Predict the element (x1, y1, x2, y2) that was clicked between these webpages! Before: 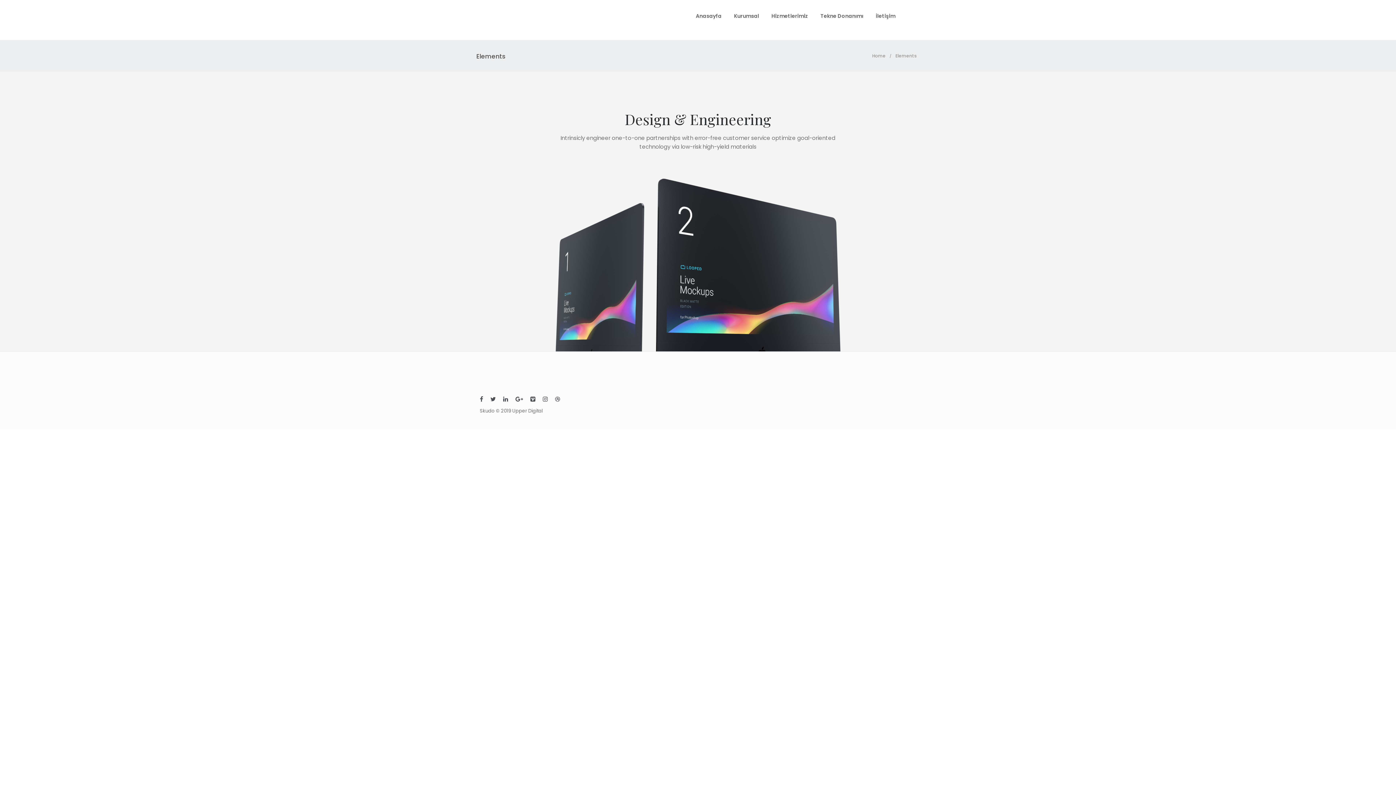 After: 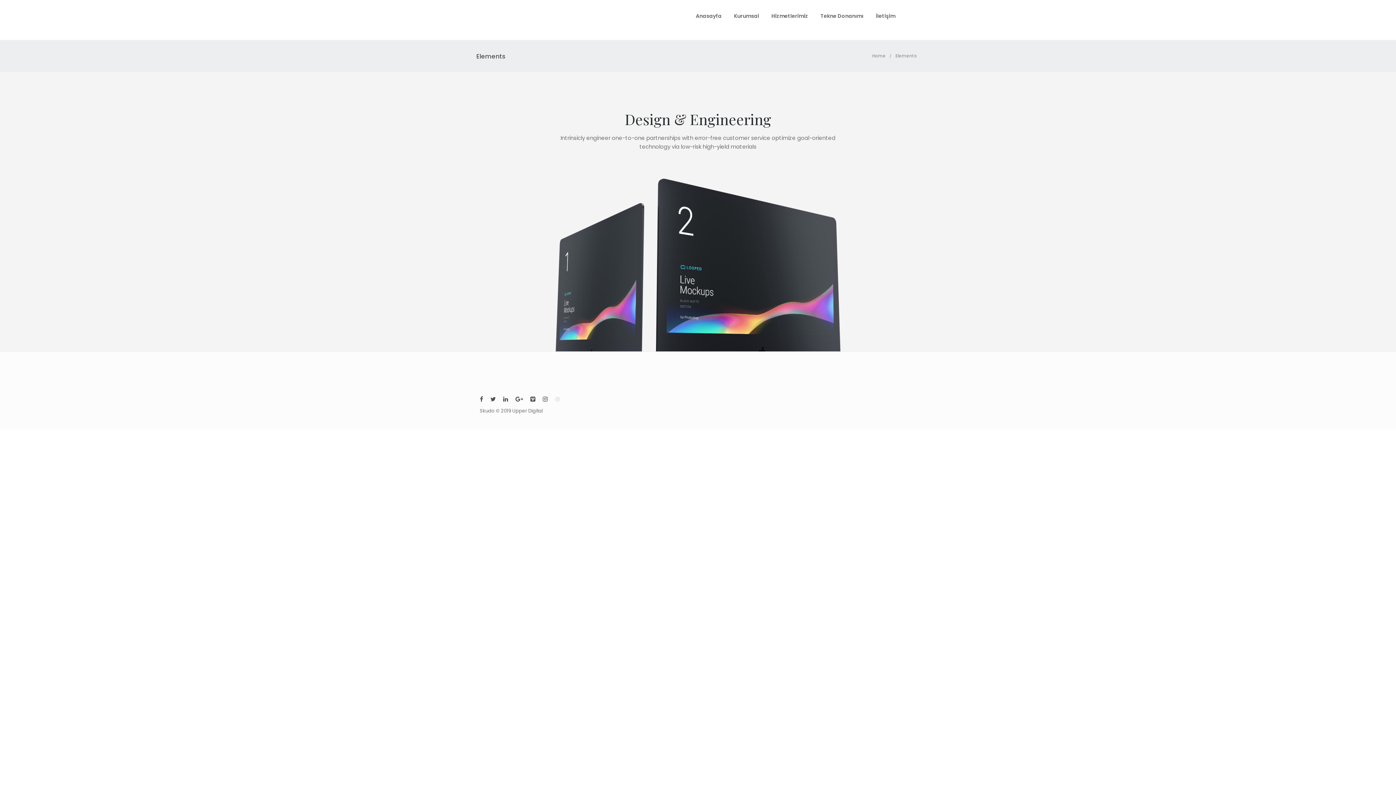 Action: bbox: (551, 396, 564, 403)